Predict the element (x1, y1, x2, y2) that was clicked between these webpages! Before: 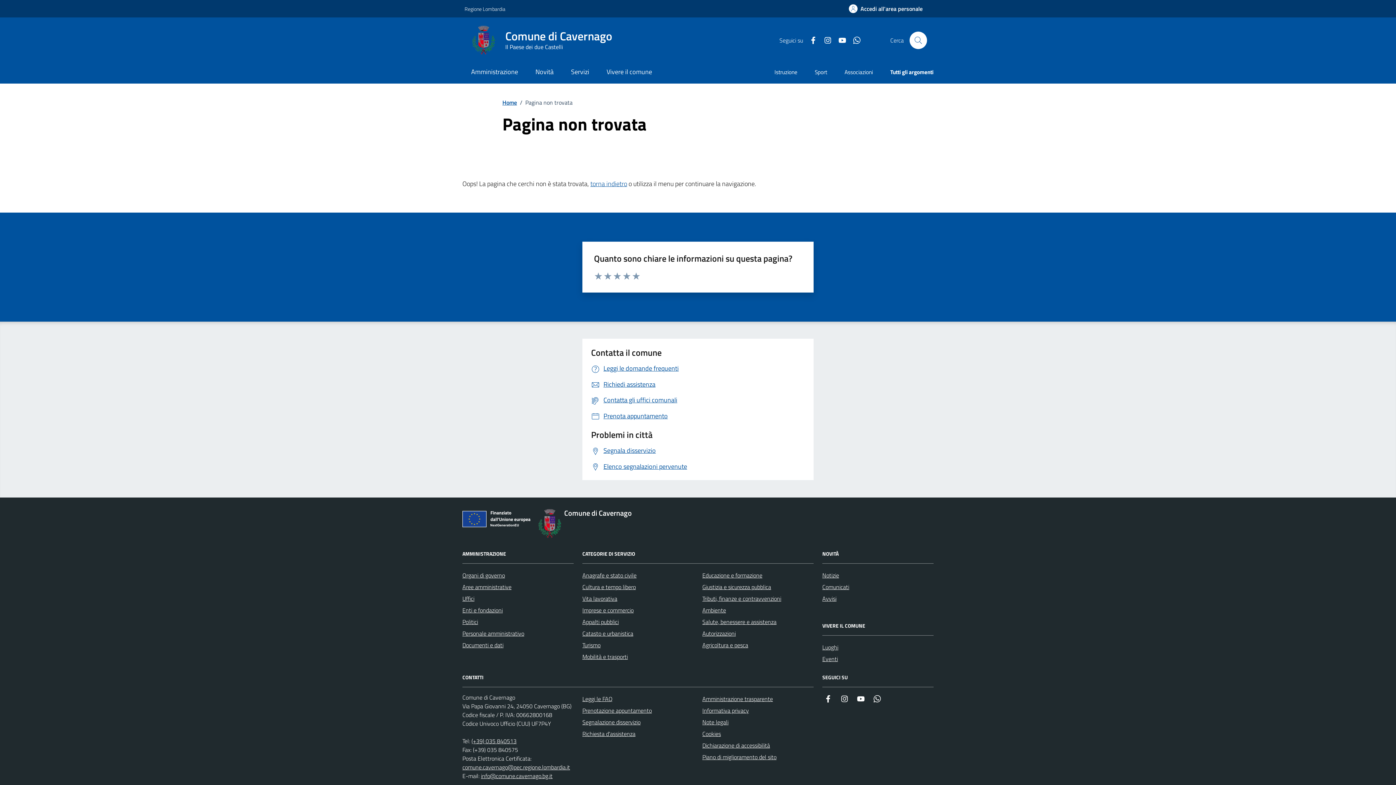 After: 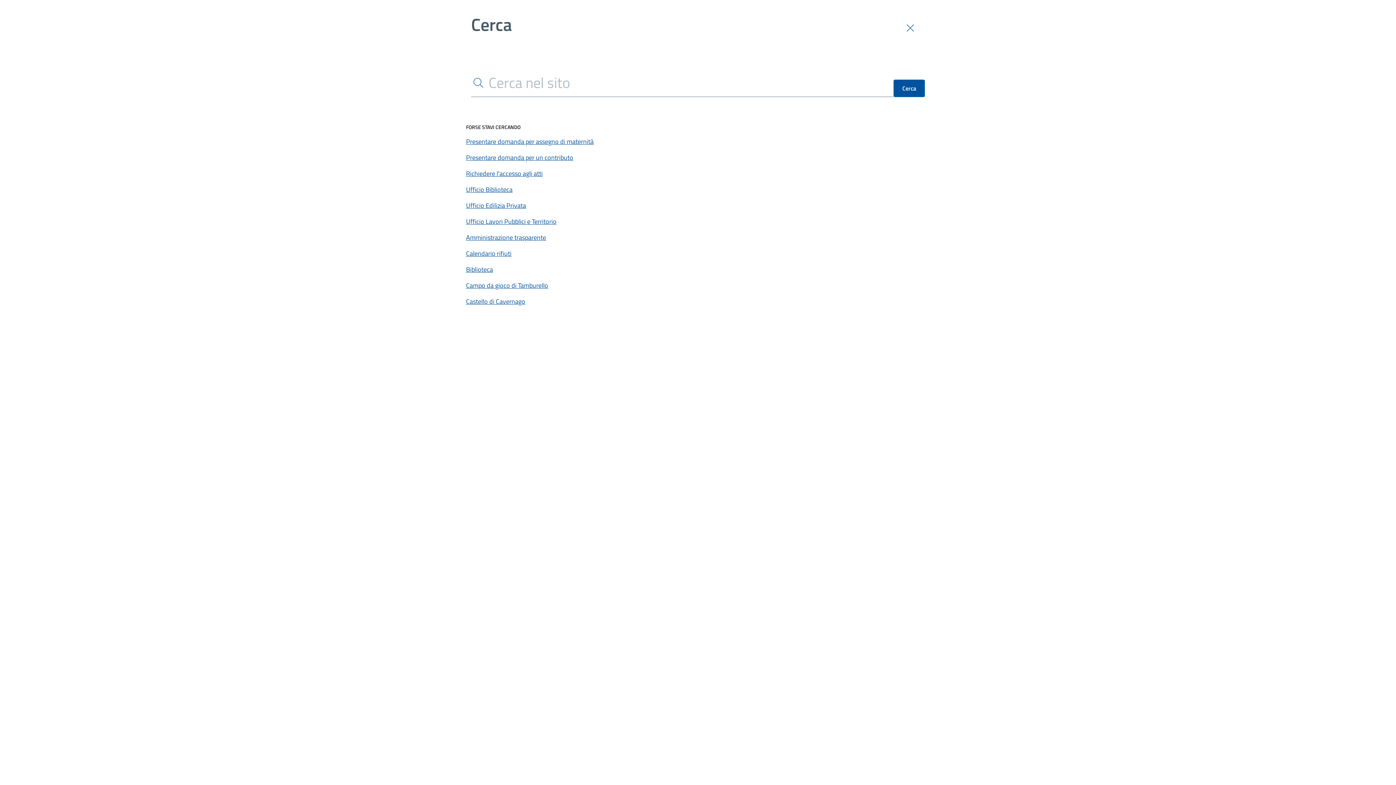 Action: bbox: (909, 31, 927, 49) label: Cerca nel sito